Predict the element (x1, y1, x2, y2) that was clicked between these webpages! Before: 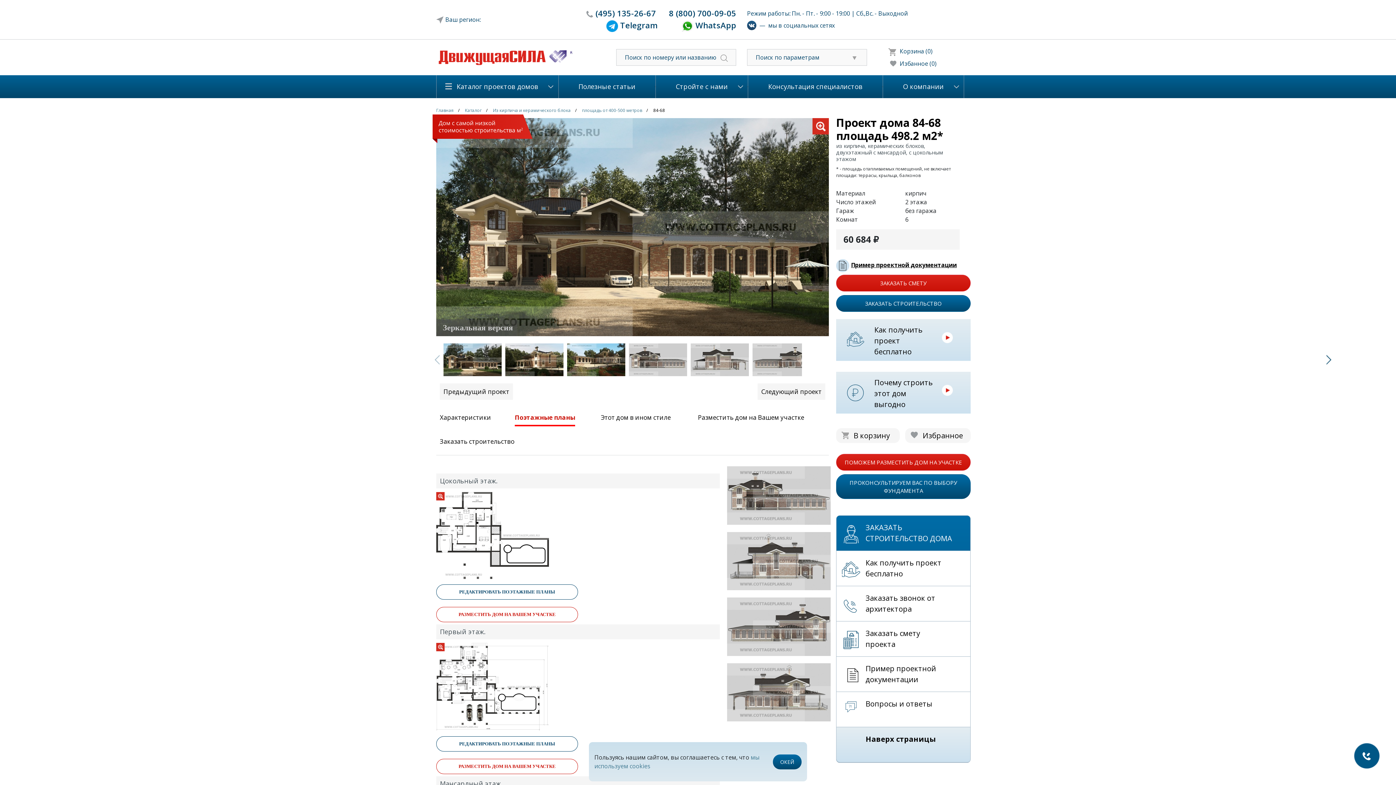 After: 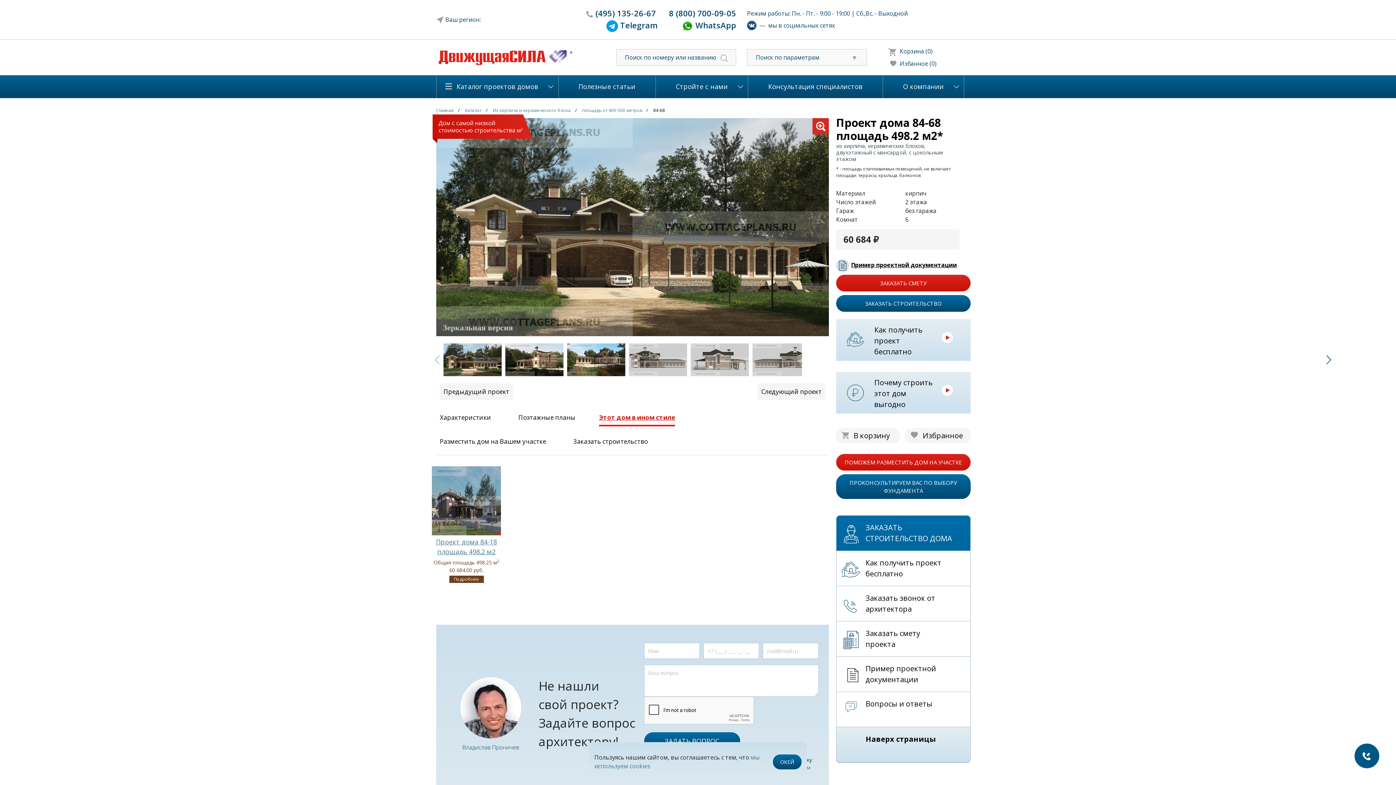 Action: bbox: (597, 413, 672, 436) label: Этот дом в ином стиле